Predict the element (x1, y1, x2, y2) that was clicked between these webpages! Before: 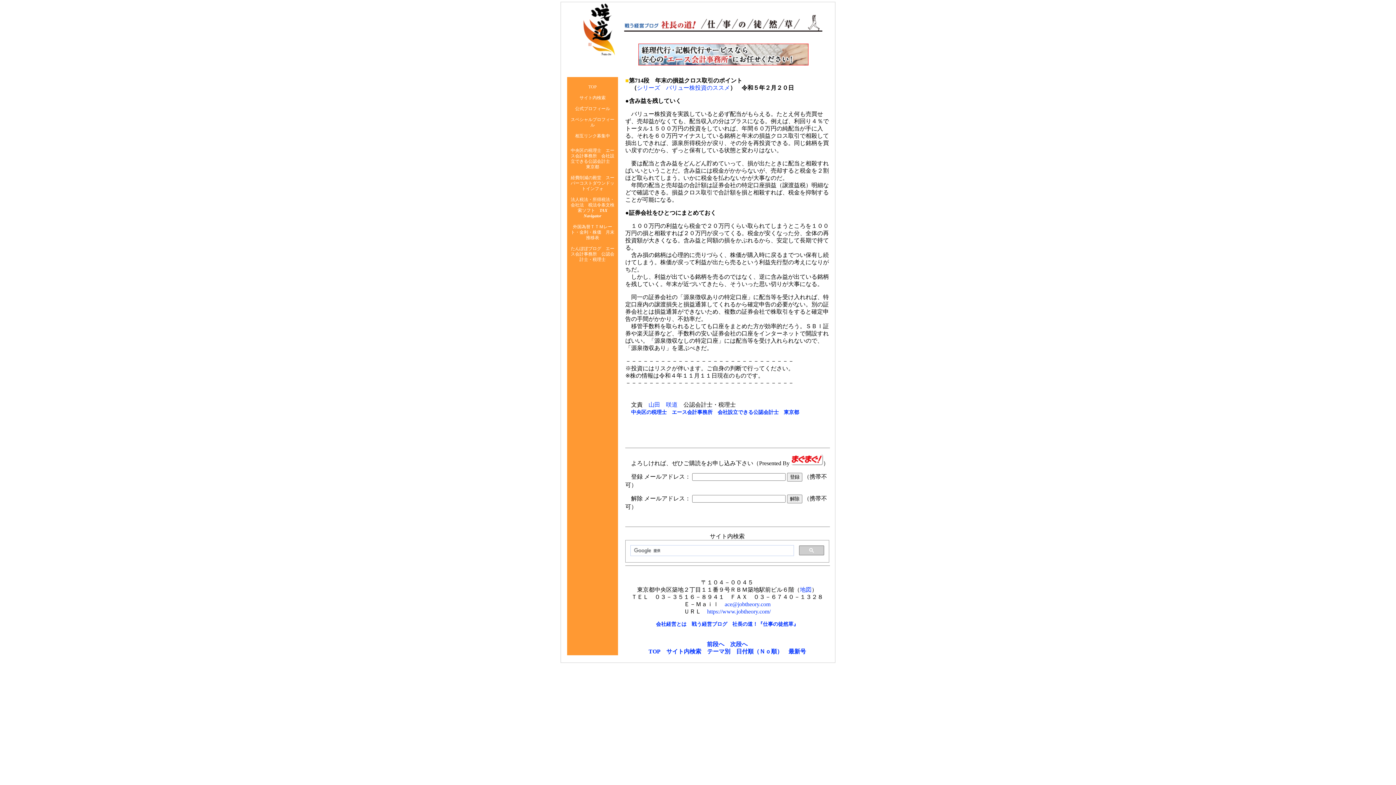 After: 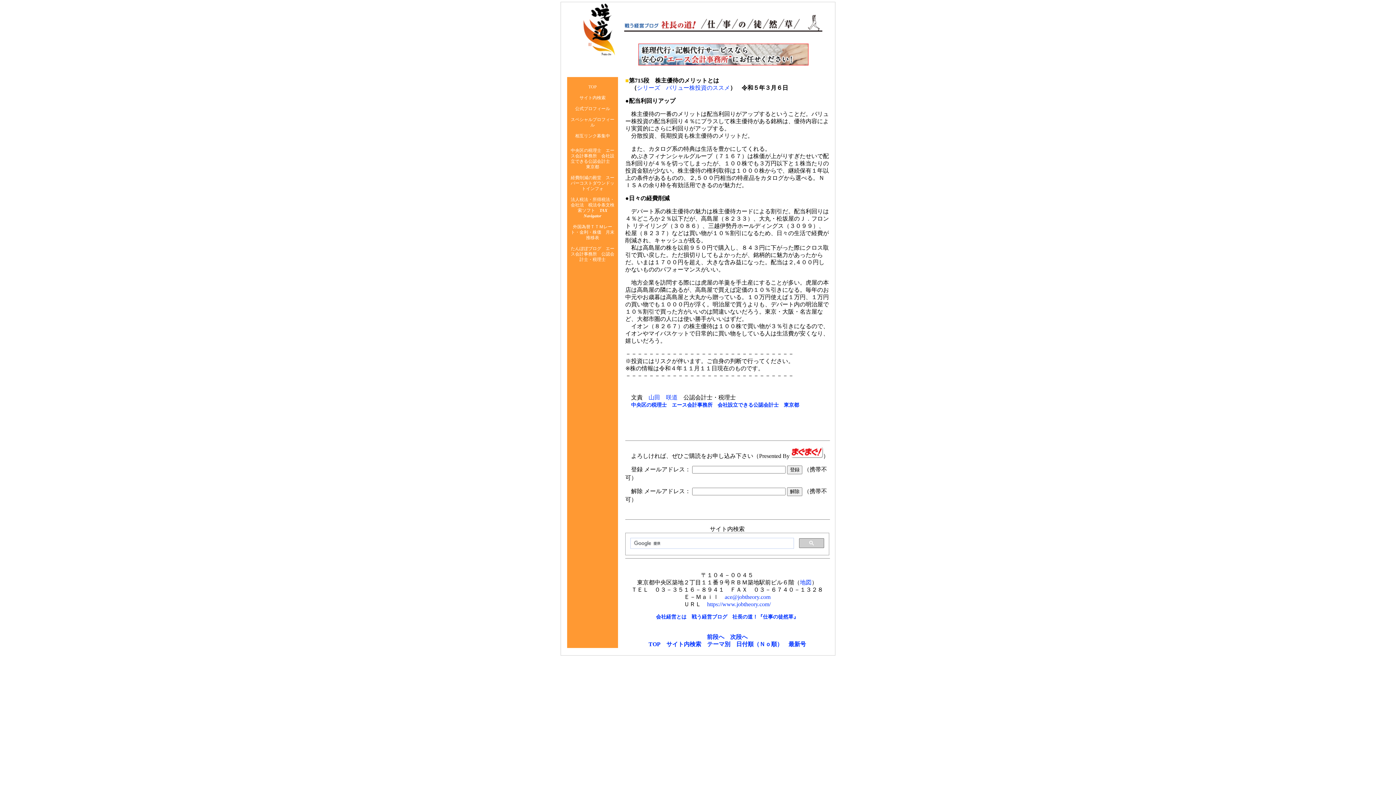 Action: label: 次段へ bbox: (730, 641, 747, 647)